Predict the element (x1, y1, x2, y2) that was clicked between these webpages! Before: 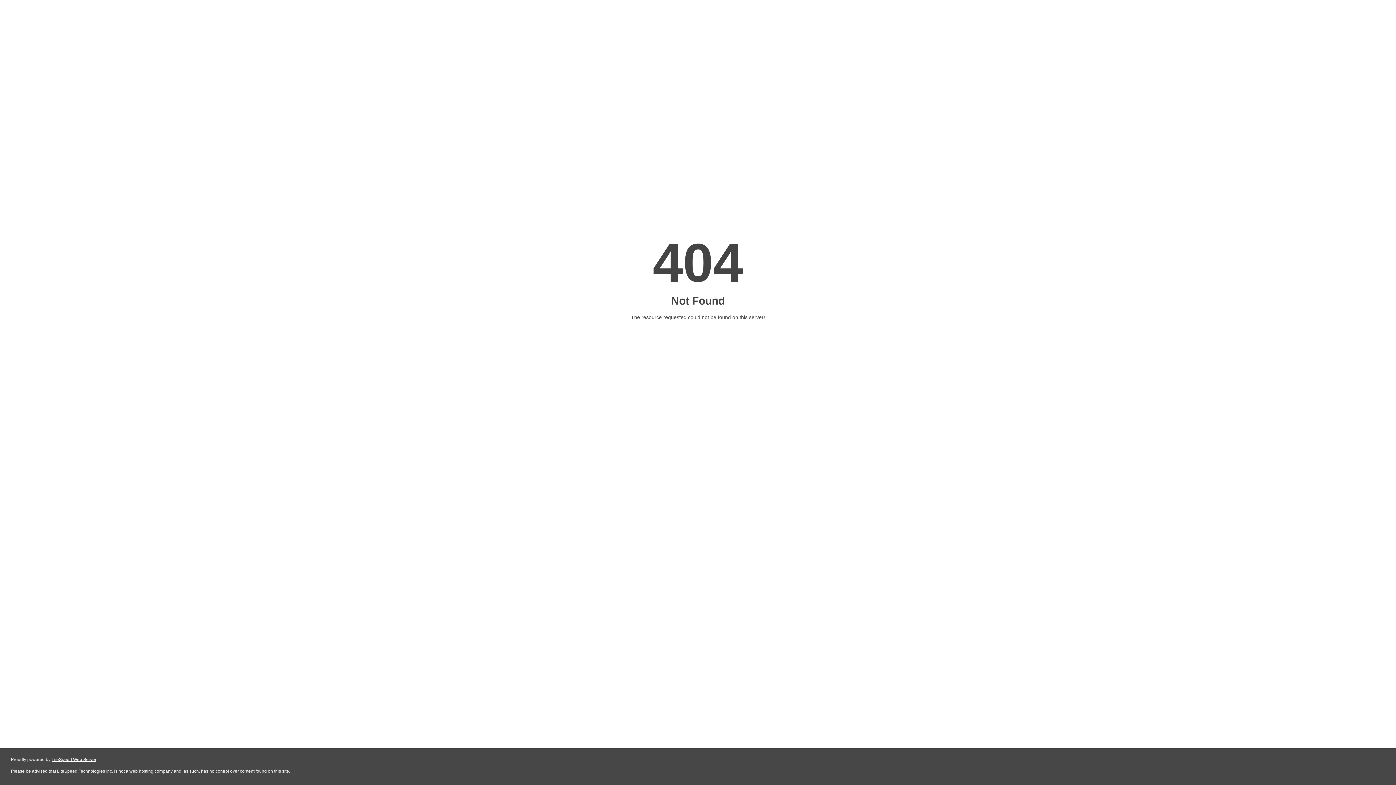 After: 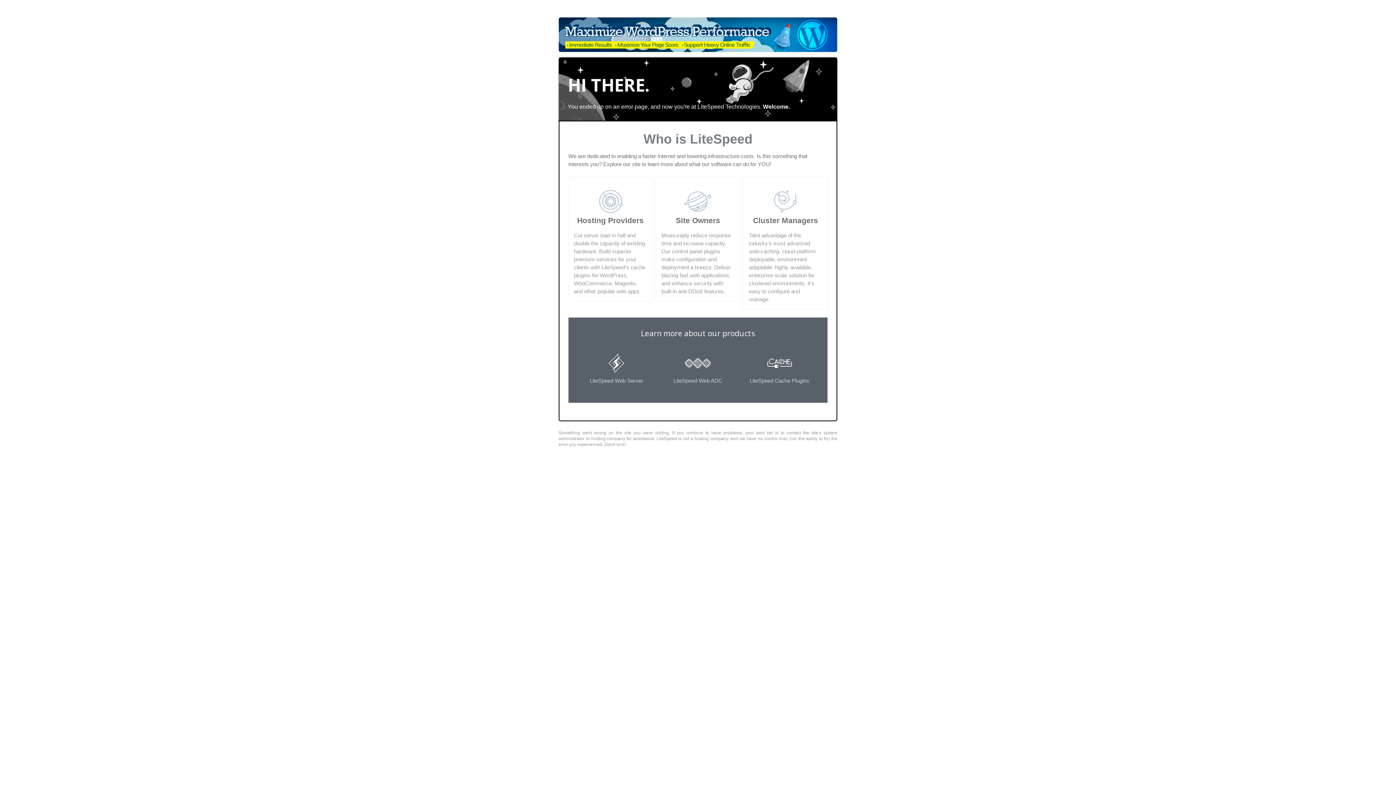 Action: label: LiteSpeed Web Server bbox: (51, 757, 96, 762)